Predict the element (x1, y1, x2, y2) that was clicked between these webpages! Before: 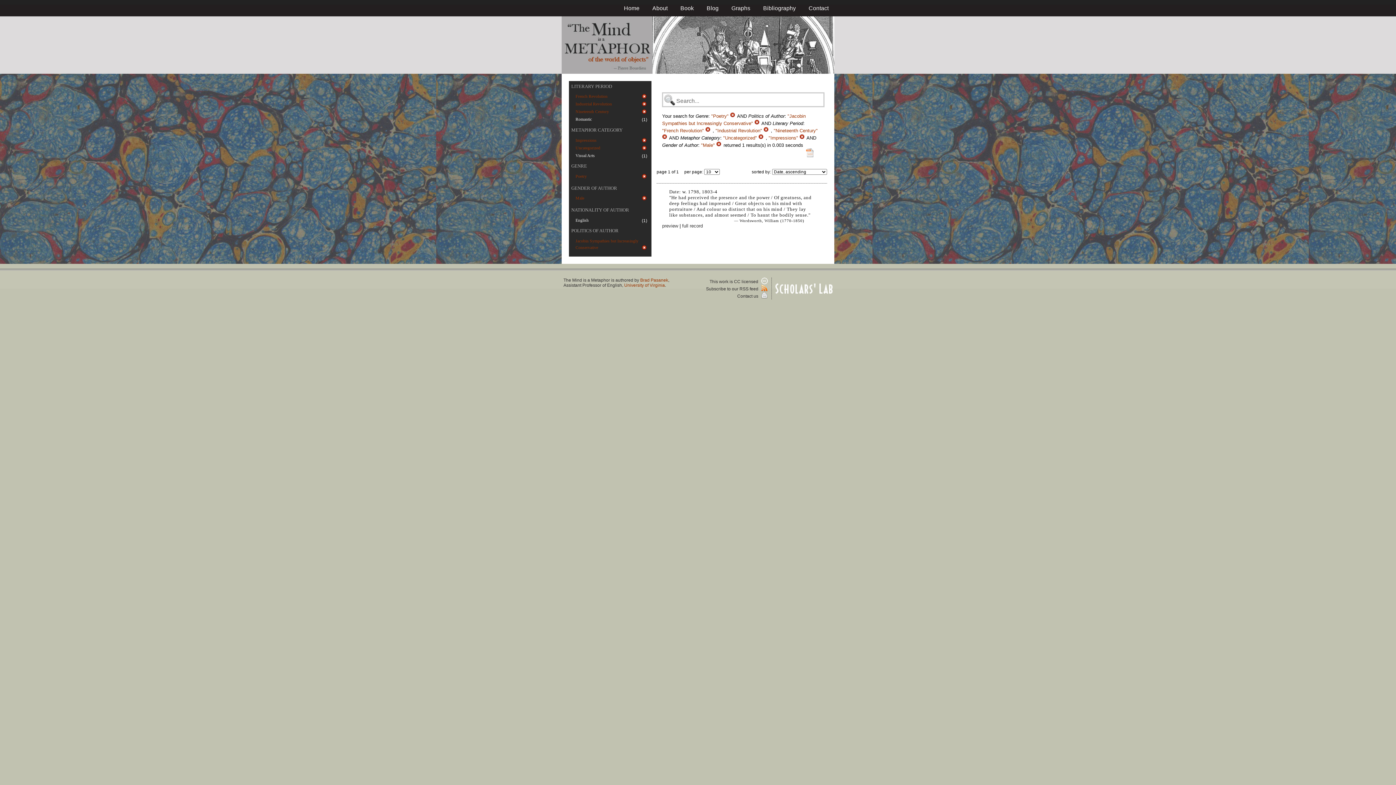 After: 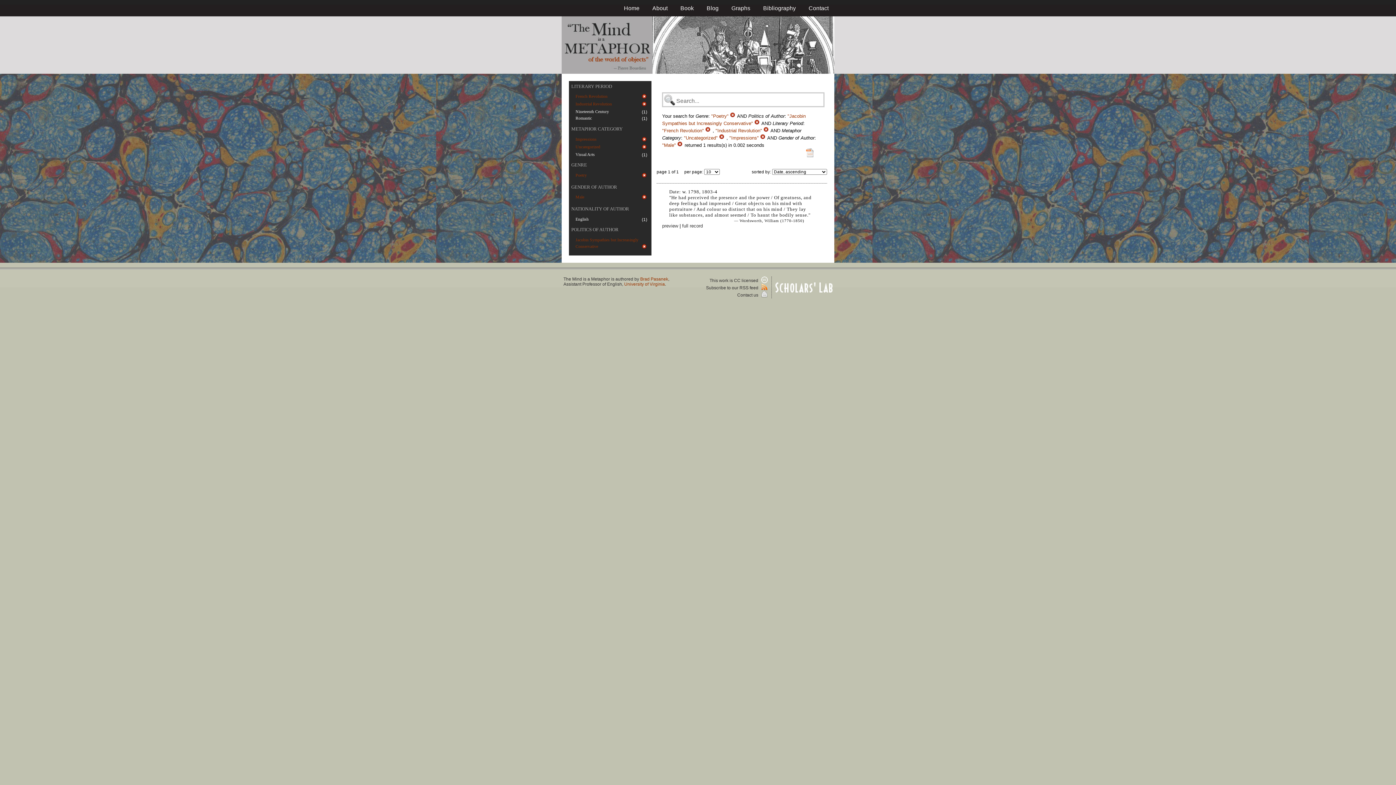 Action: label:   bbox: (662, 135, 669, 140)